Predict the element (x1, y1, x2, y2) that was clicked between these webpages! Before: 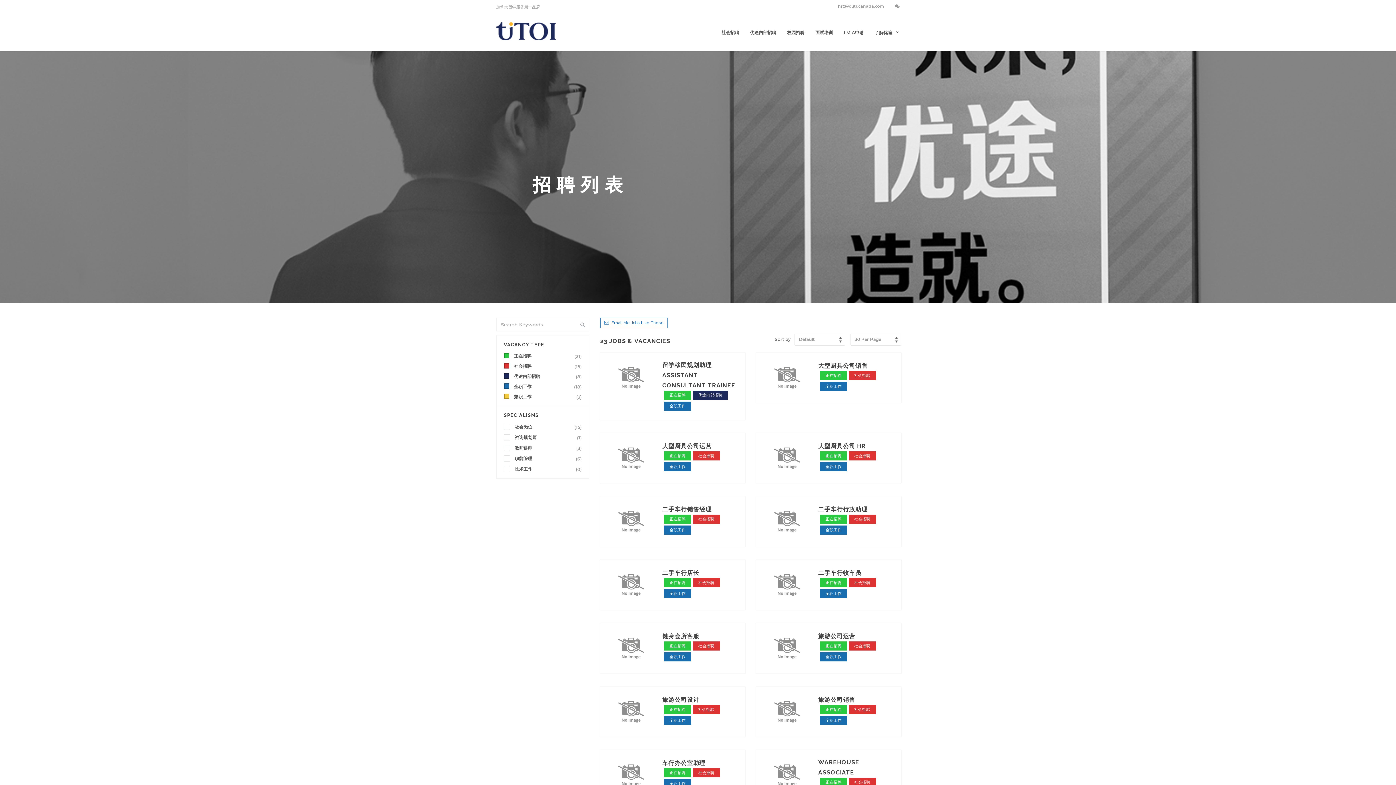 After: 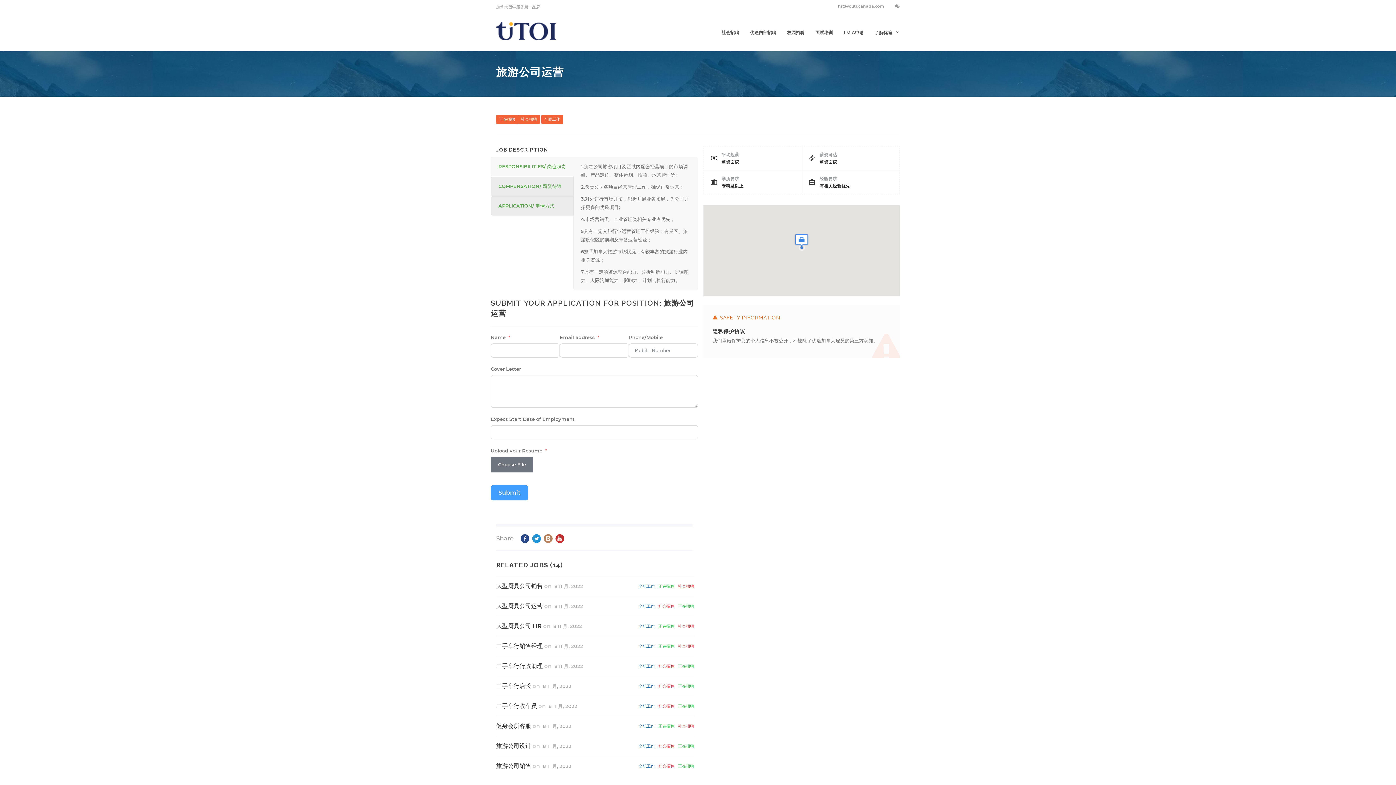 Action: bbox: (763, 645, 810, 651)